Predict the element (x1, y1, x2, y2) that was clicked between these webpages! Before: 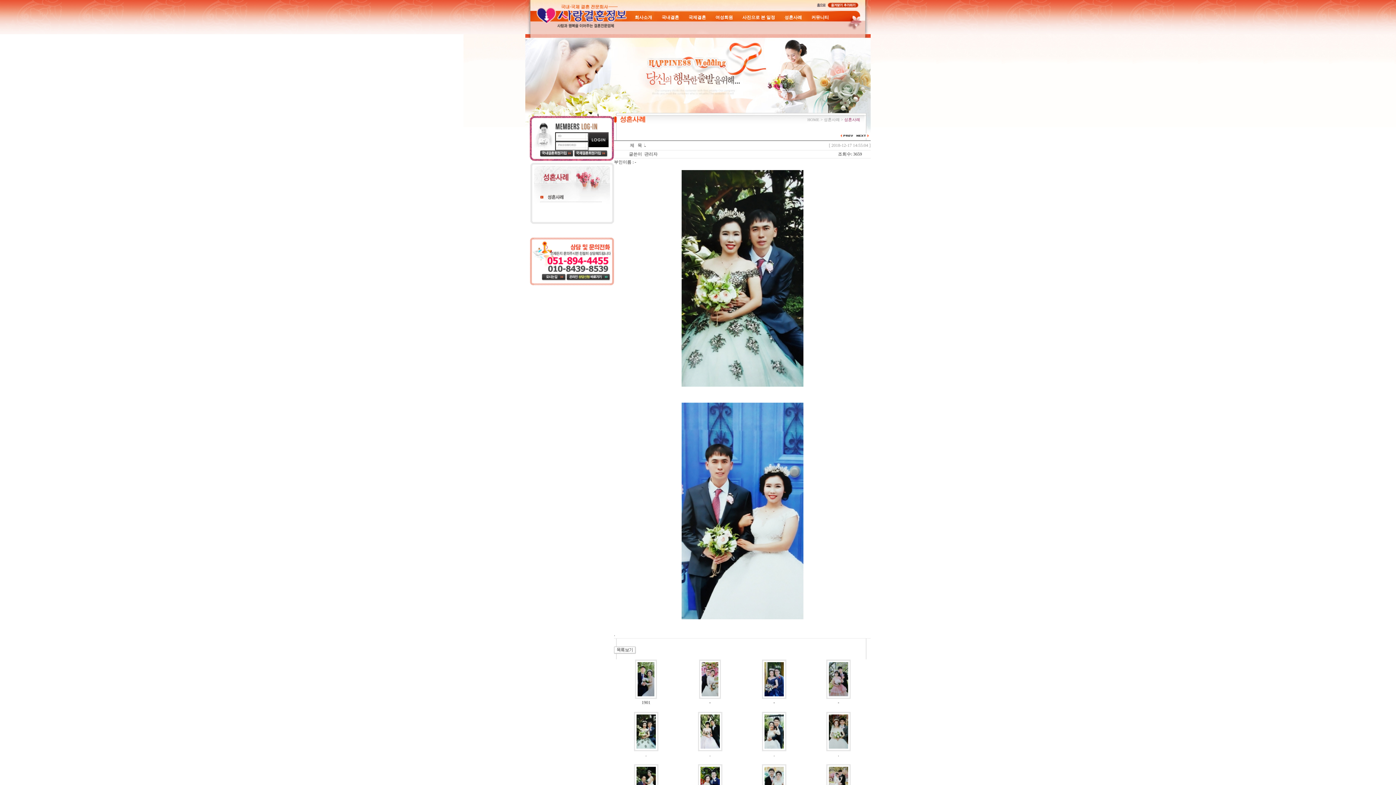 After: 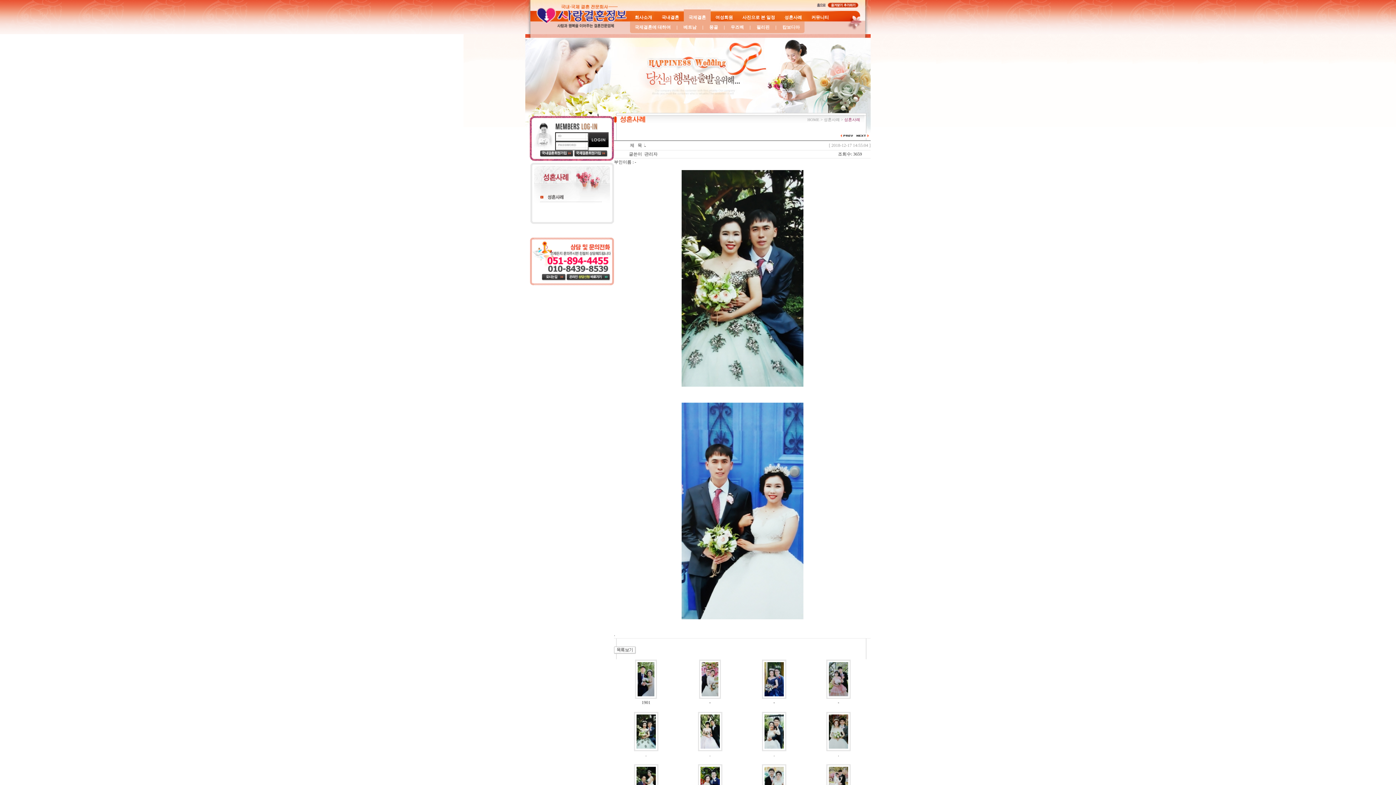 Action: label: 국제결혼 bbox: (684, 9, 710, 25)